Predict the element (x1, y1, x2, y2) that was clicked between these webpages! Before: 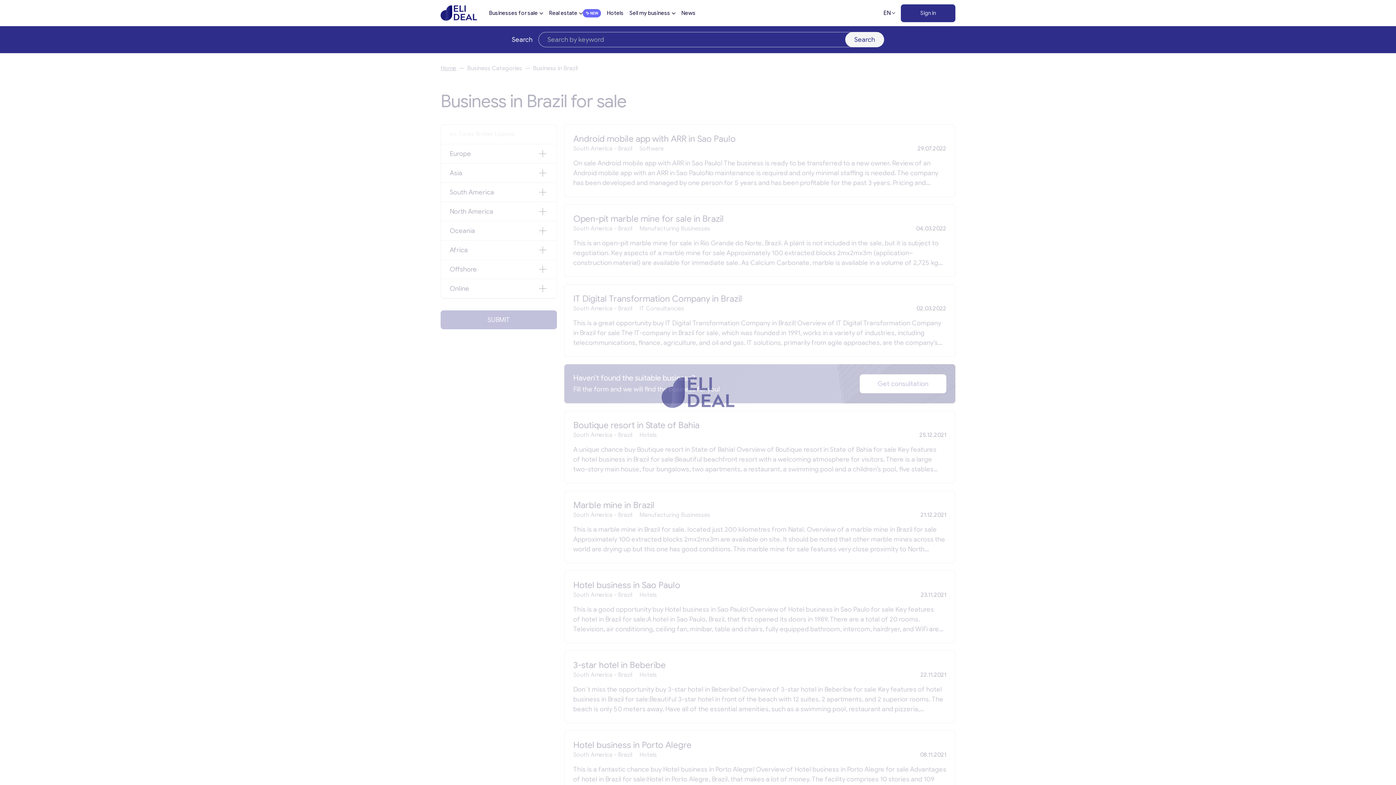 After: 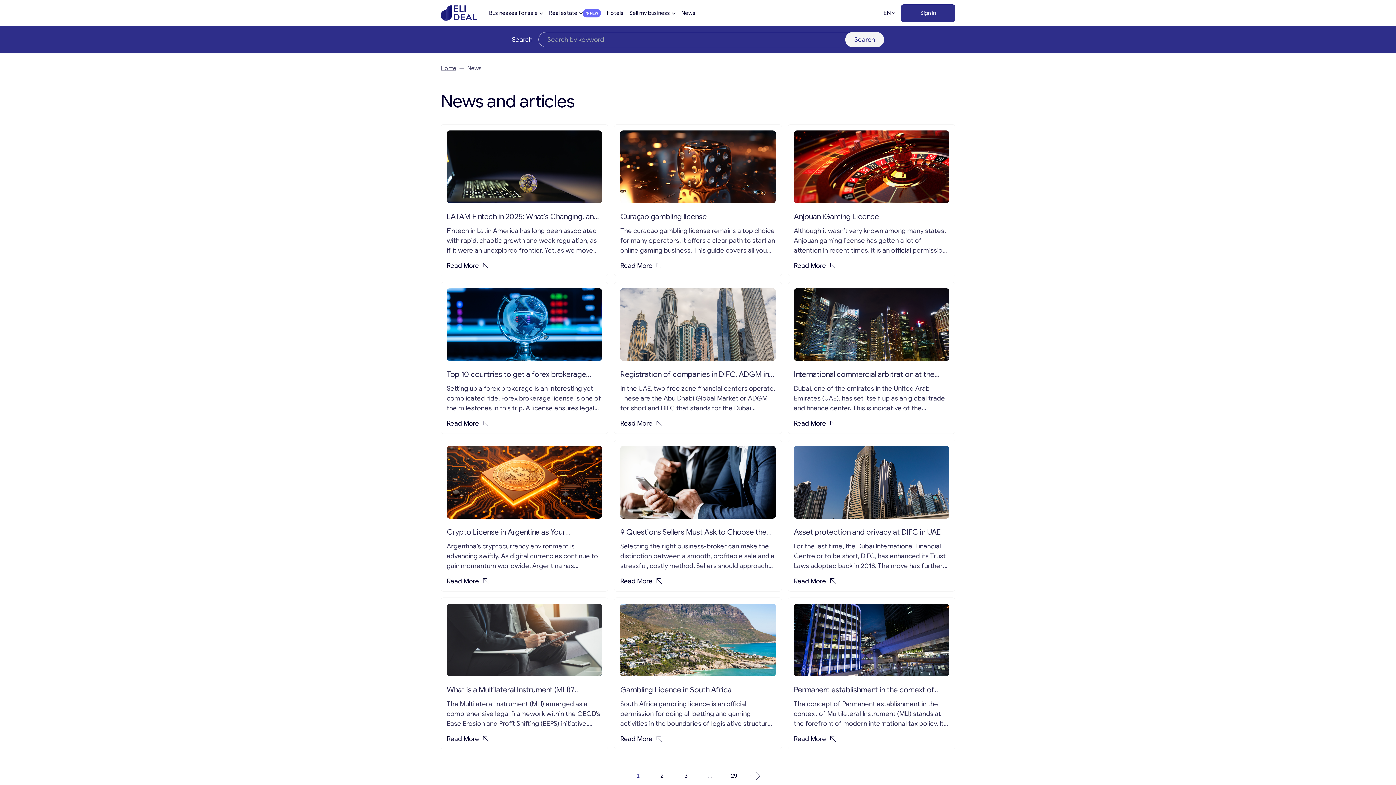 Action: bbox: (681, 0, 695, 26) label: News